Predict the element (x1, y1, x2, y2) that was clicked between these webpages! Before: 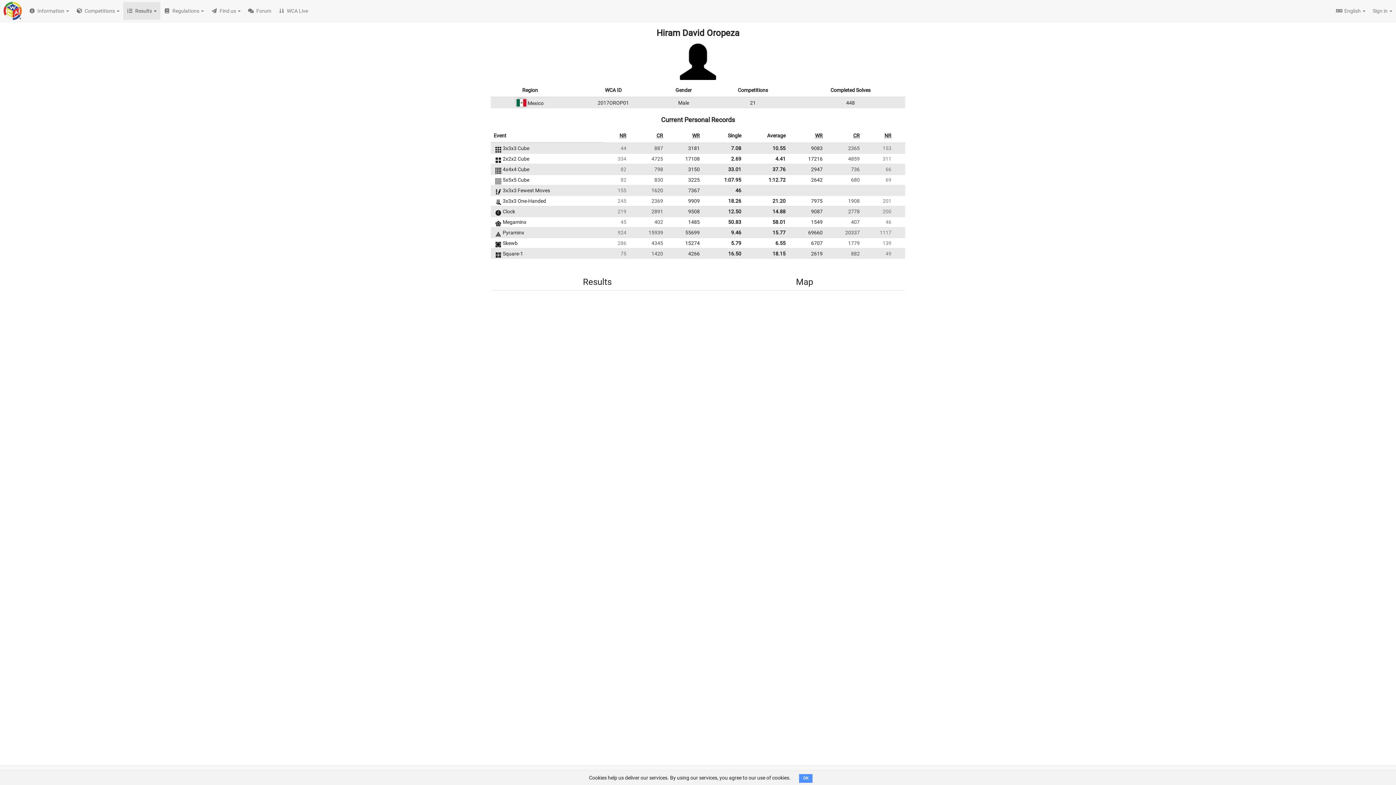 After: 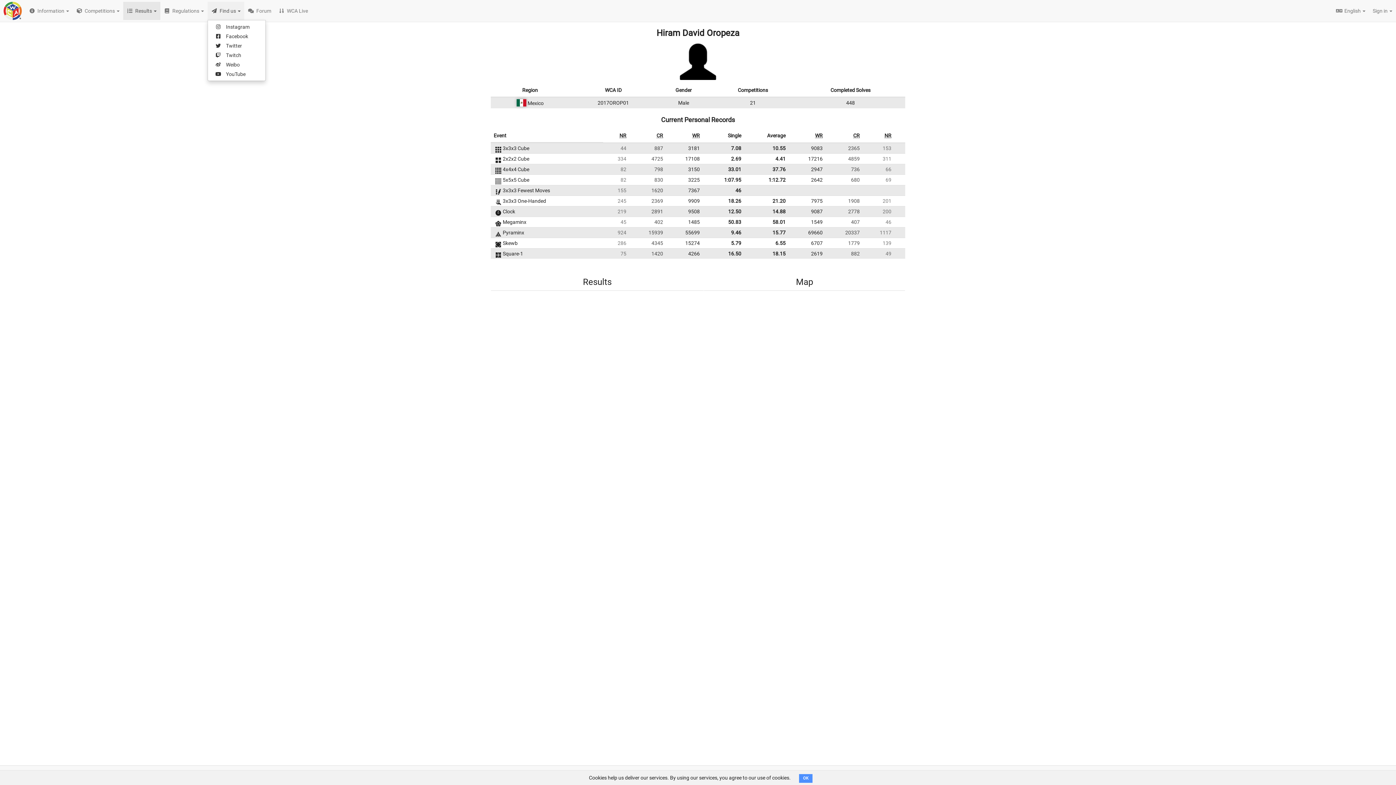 Action: label:  Find us  bbox: (207, 1, 244, 20)